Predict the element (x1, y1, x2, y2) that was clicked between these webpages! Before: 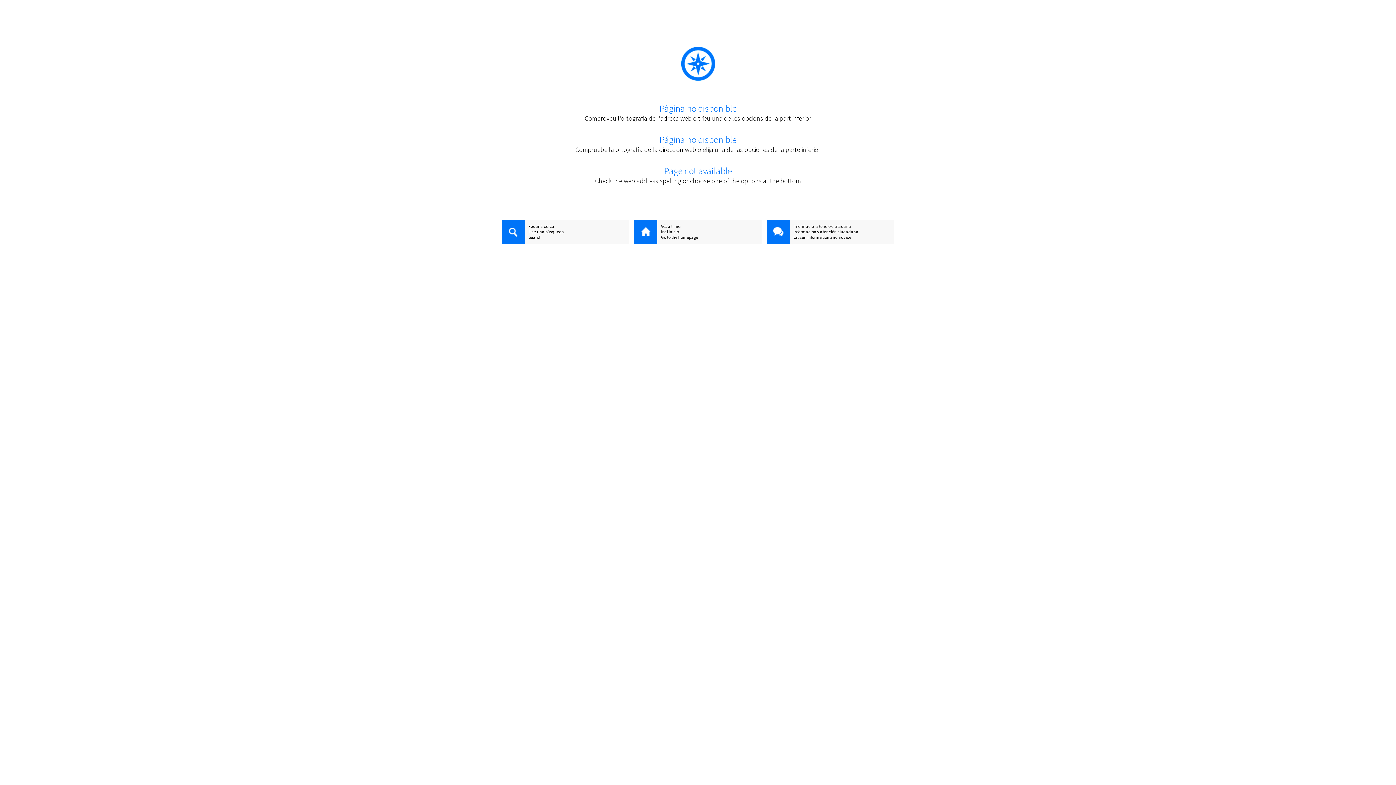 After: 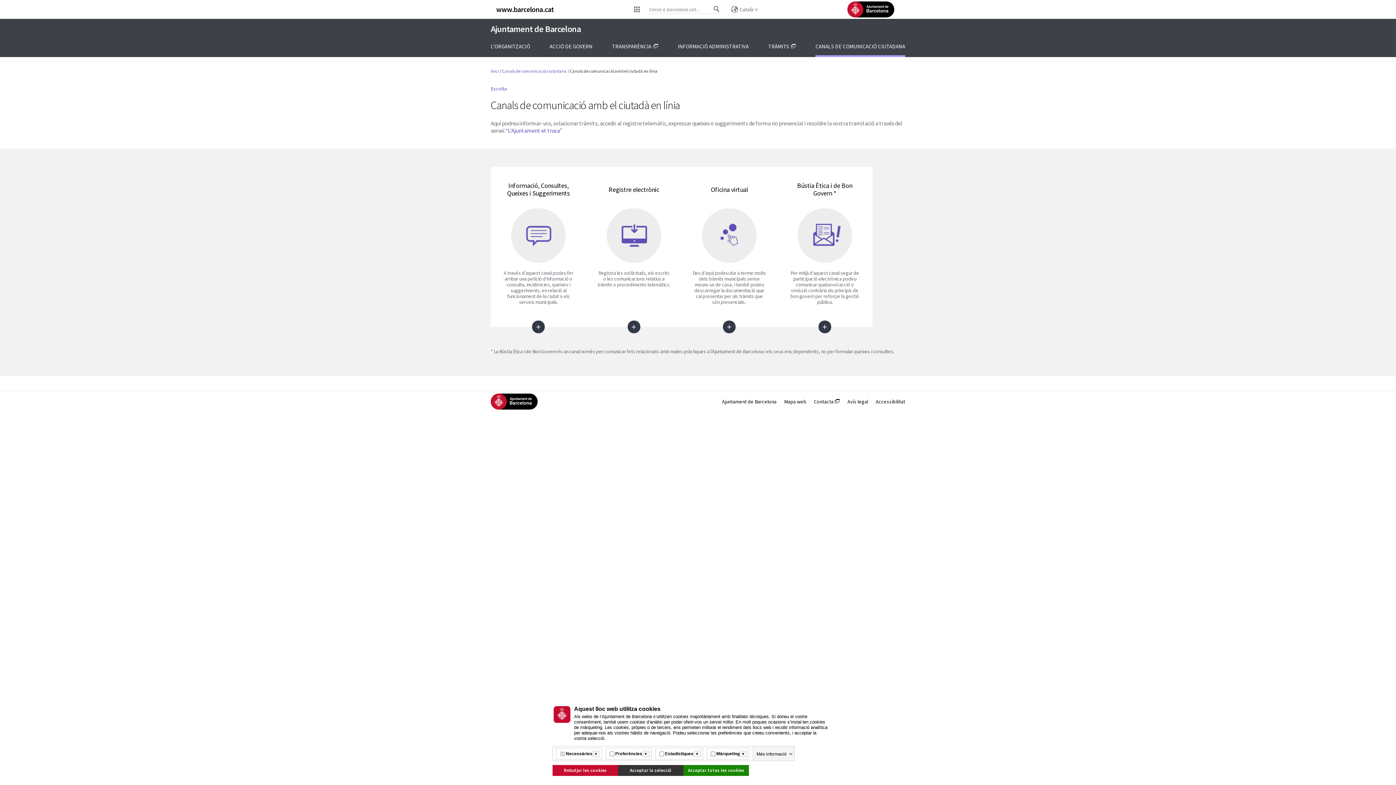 Action: label: Informació i atenció ciutadana bbox: (766, 223, 894, 229)